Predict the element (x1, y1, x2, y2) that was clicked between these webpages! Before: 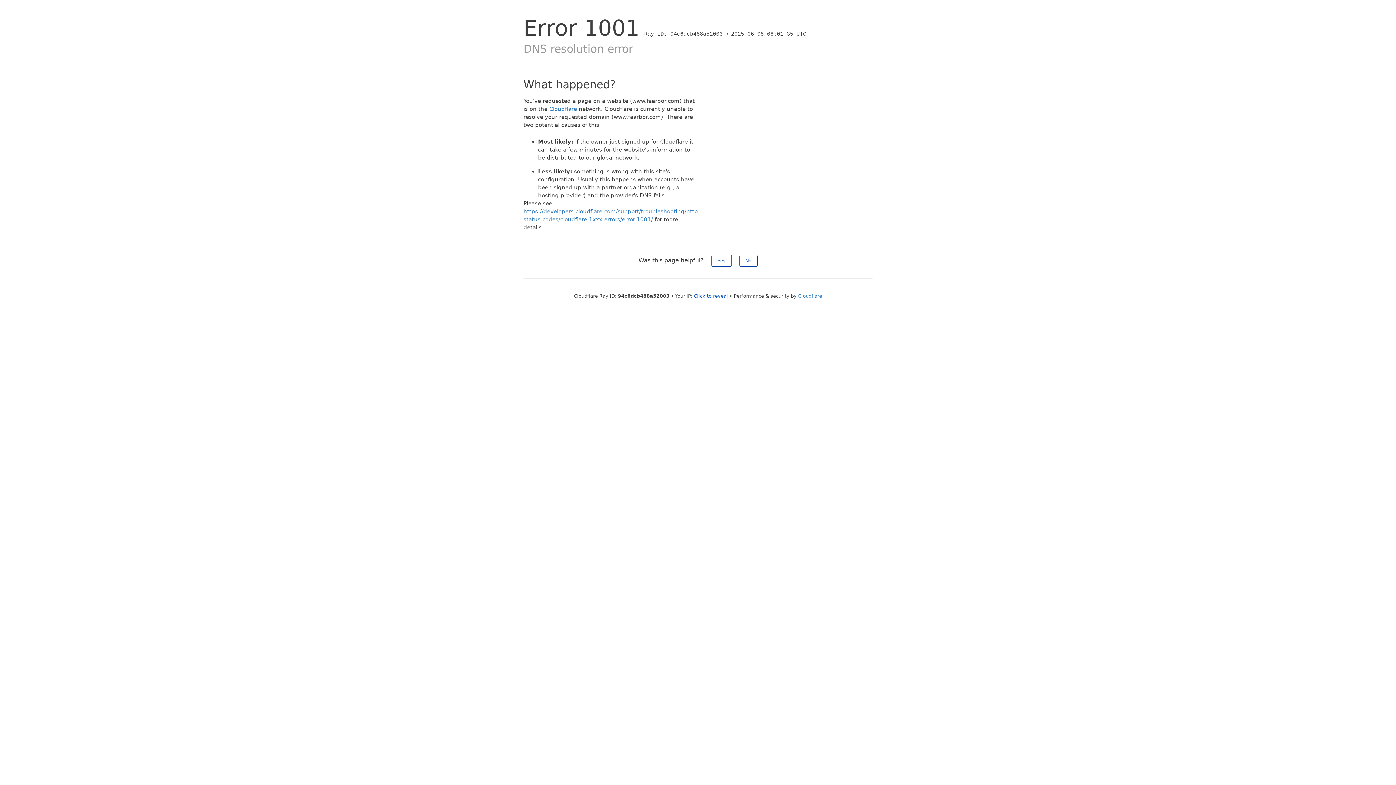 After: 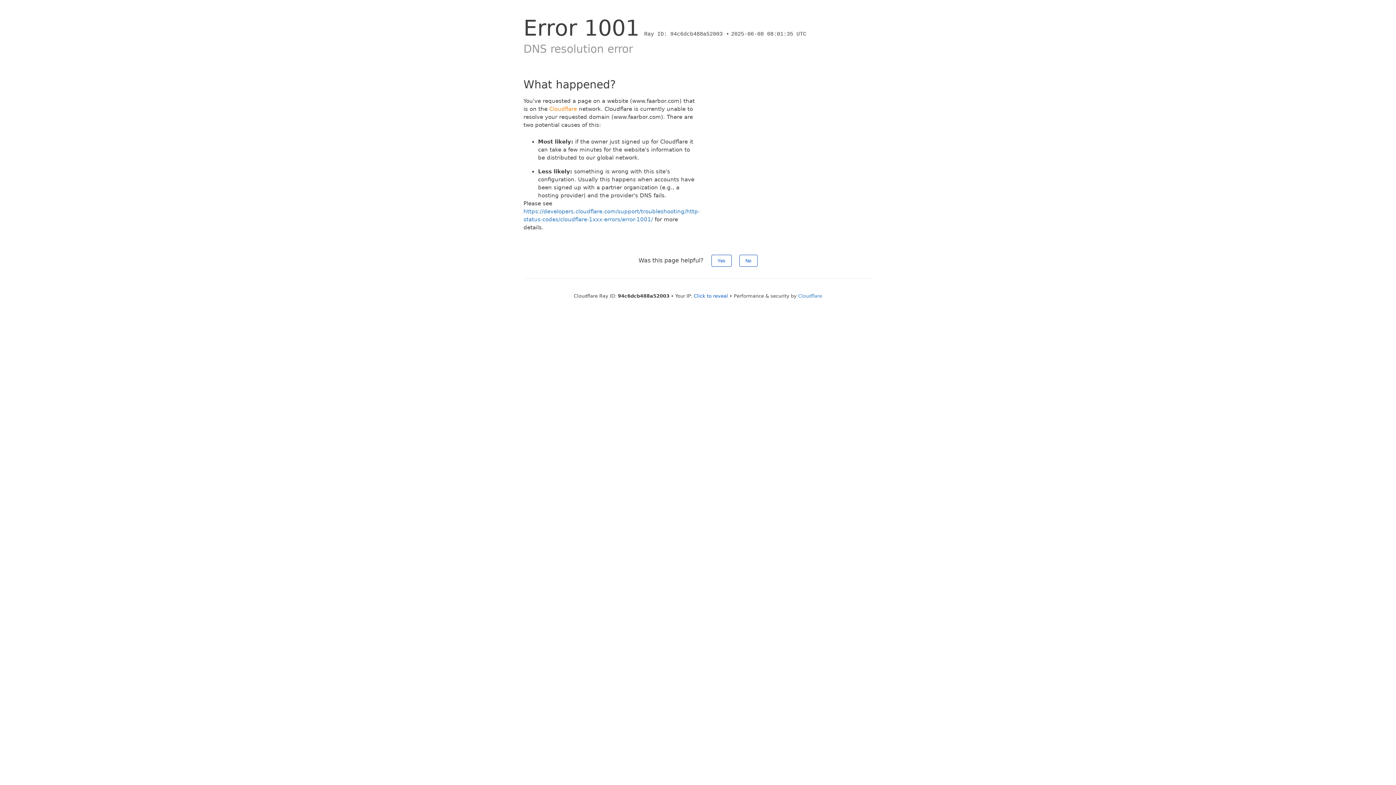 Action: label: Cloudflare bbox: (549, 105, 577, 112)